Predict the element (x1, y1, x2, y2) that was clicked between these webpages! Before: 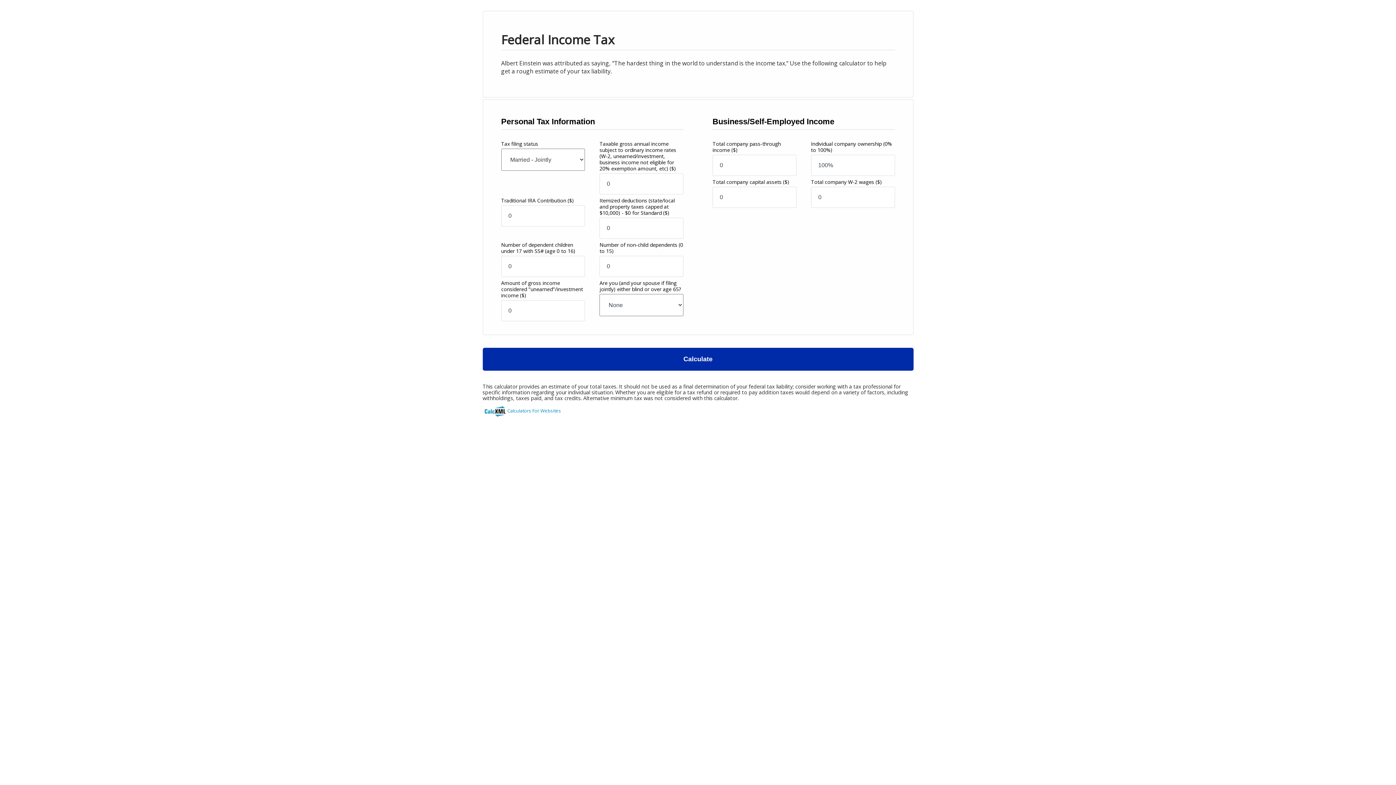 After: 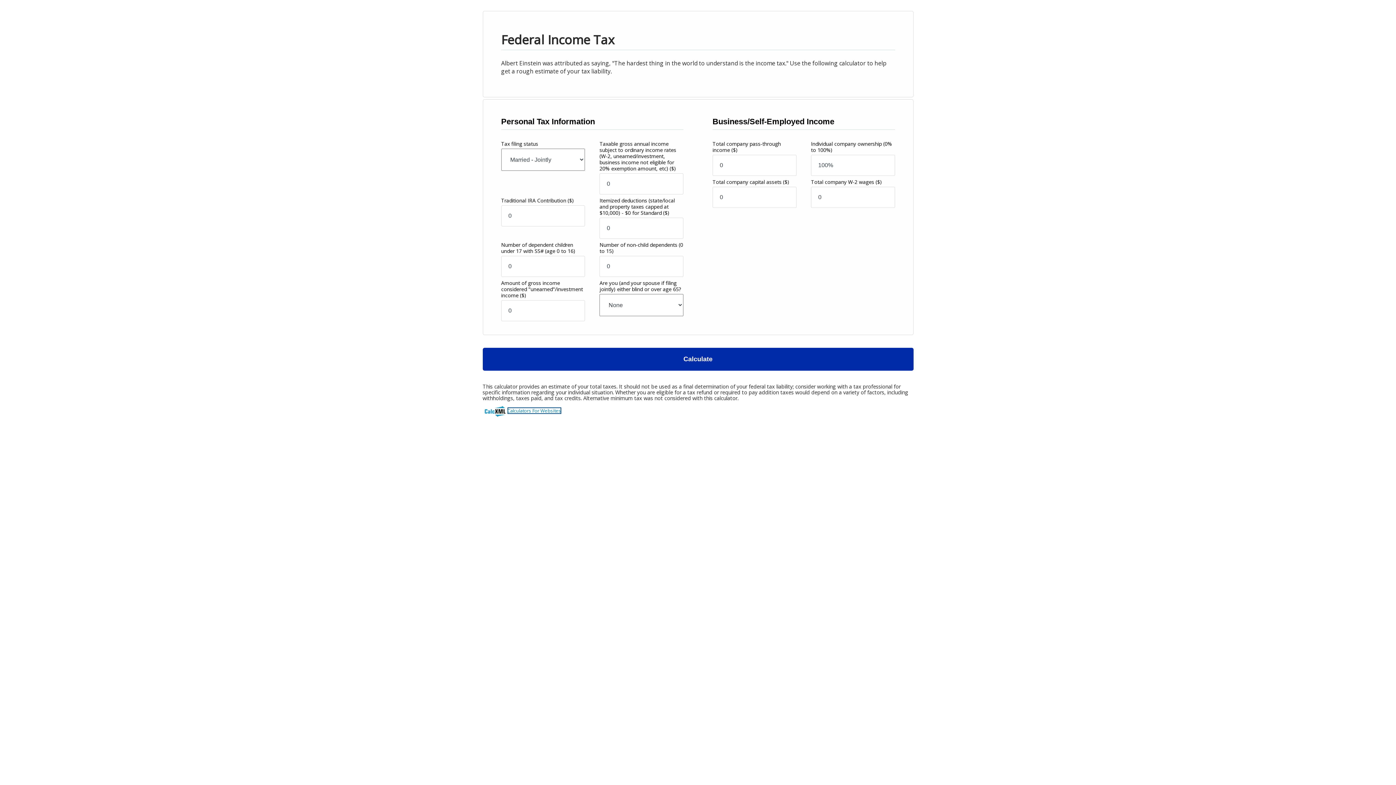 Action: label: Calculators For Websites bbox: (507, 407, 561, 414)